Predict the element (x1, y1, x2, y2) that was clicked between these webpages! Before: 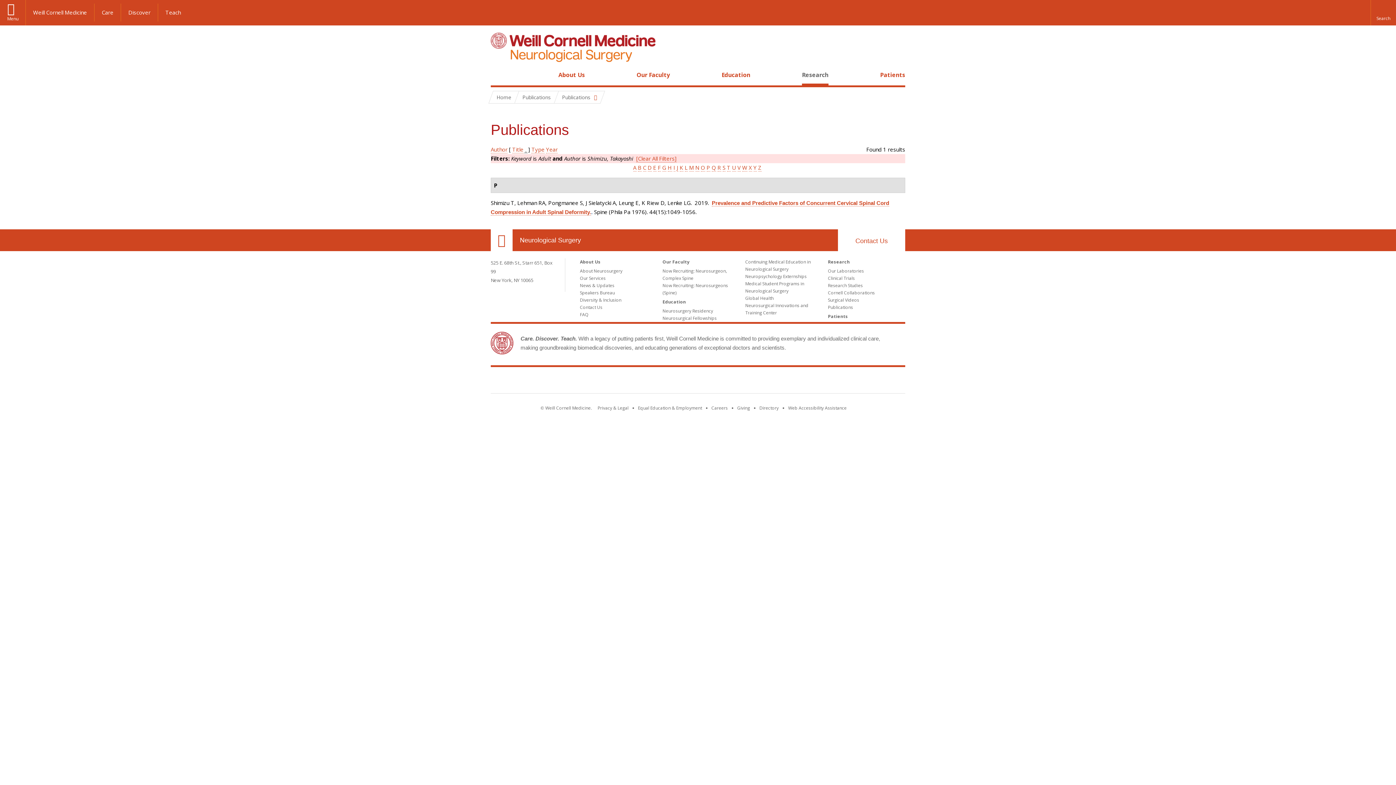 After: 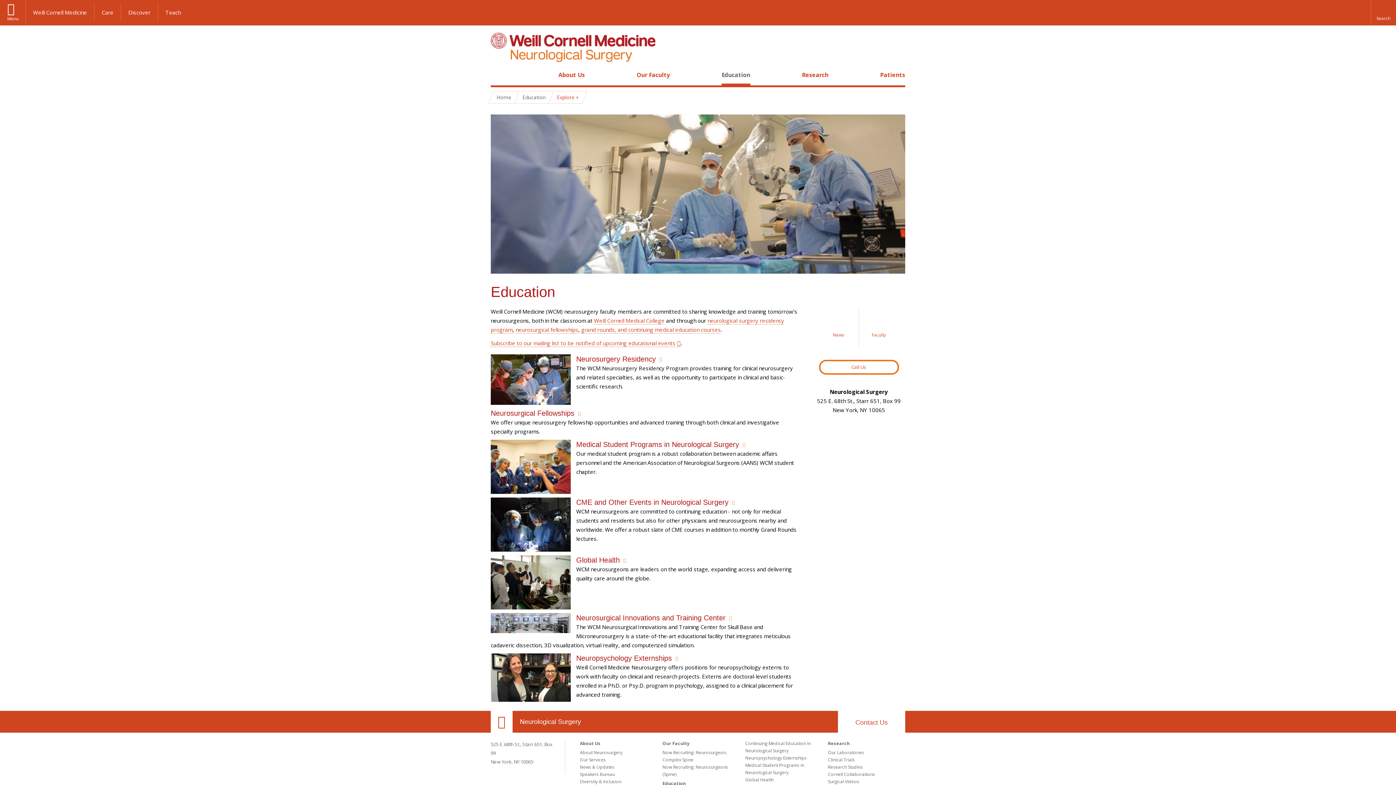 Action: label: Education bbox: (721, 70, 750, 78)